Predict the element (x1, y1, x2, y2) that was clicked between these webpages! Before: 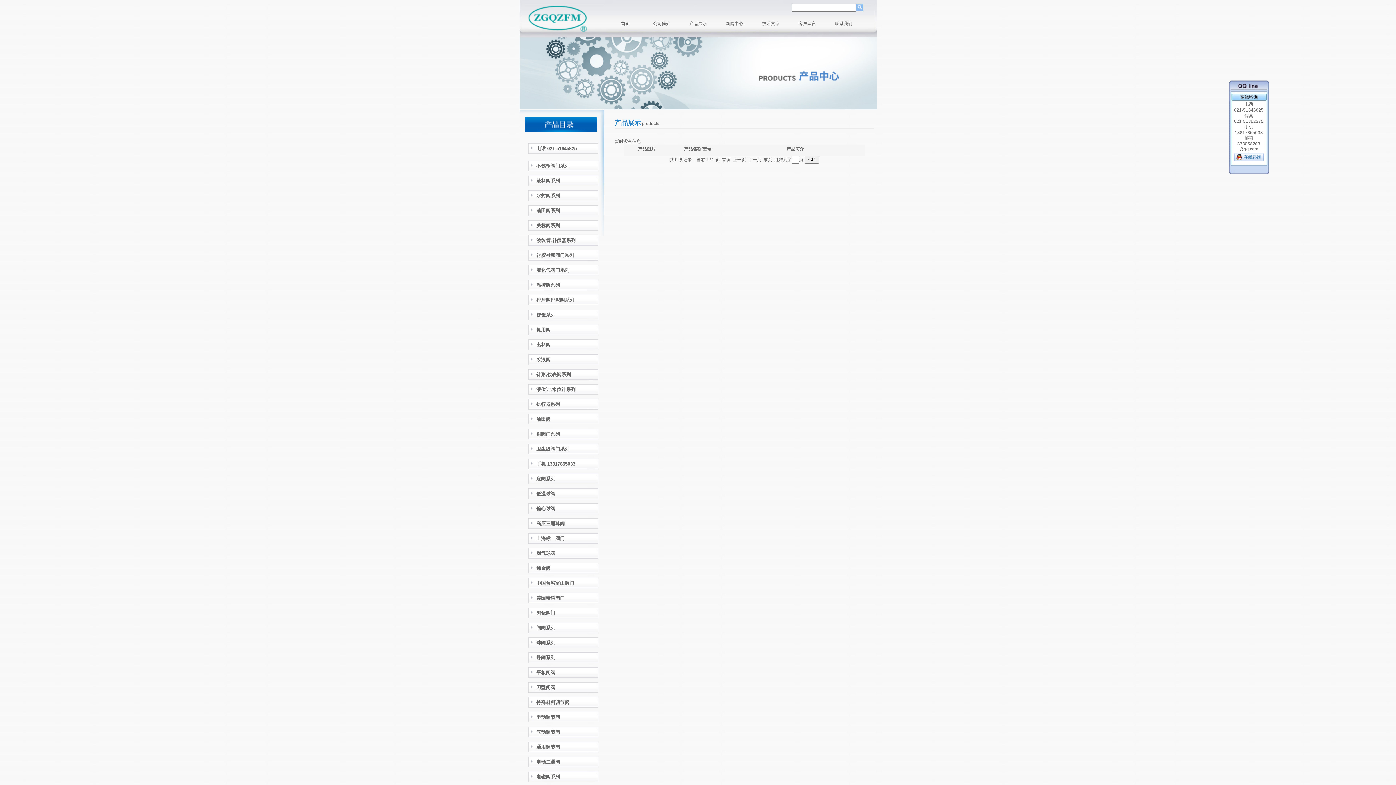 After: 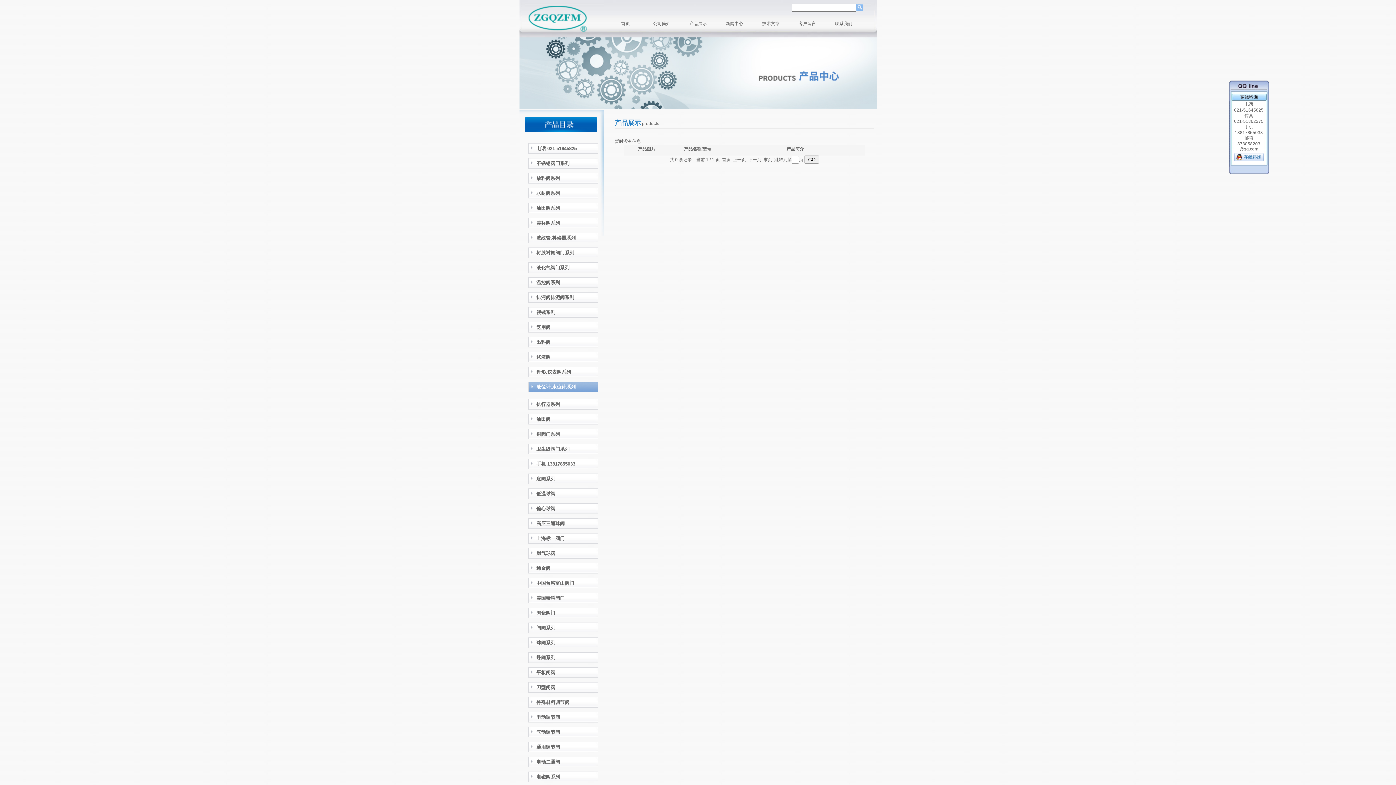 Action: label:    液位计,水位计系列 bbox: (528, 384, 598, 394)